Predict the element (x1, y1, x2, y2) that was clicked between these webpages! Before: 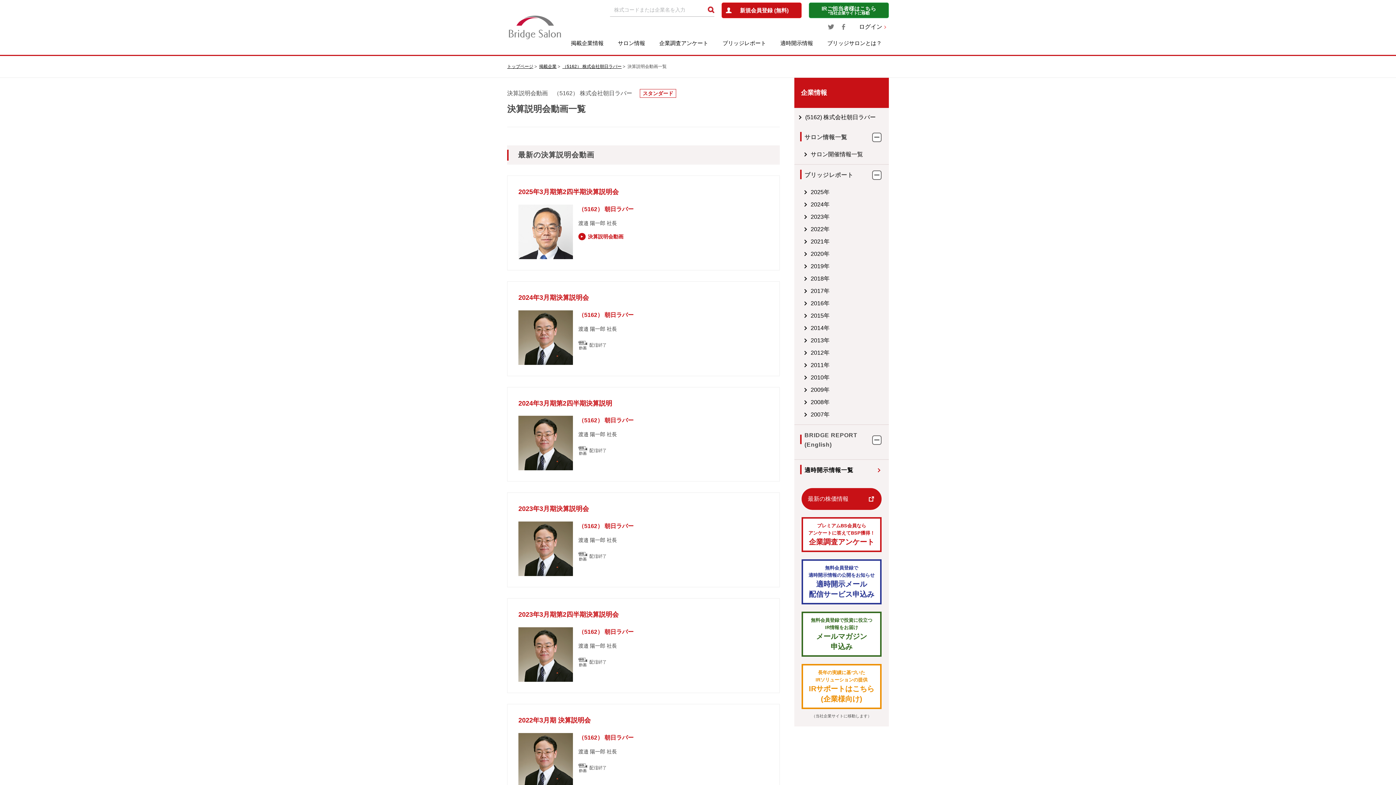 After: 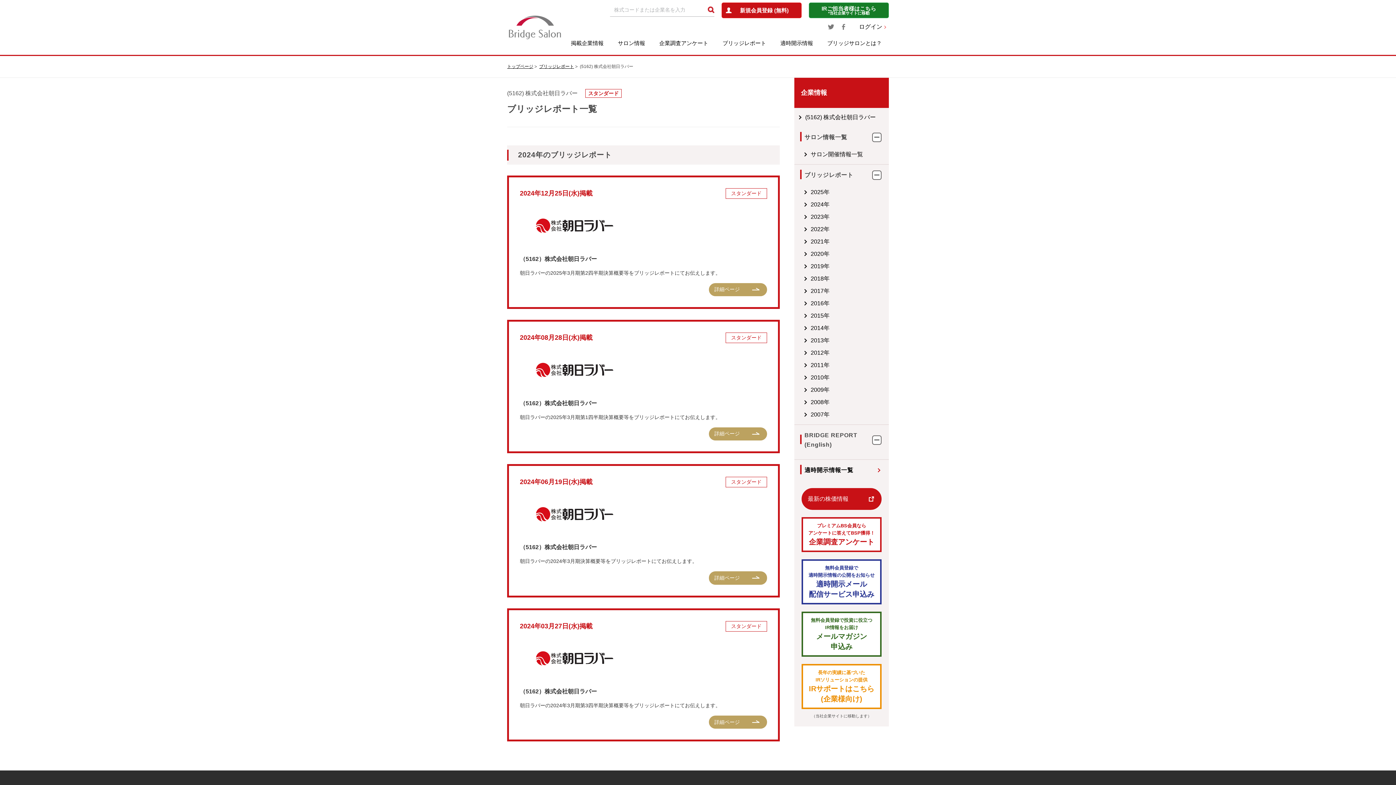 Action: label: 2024年 bbox: (810, 198, 889, 210)